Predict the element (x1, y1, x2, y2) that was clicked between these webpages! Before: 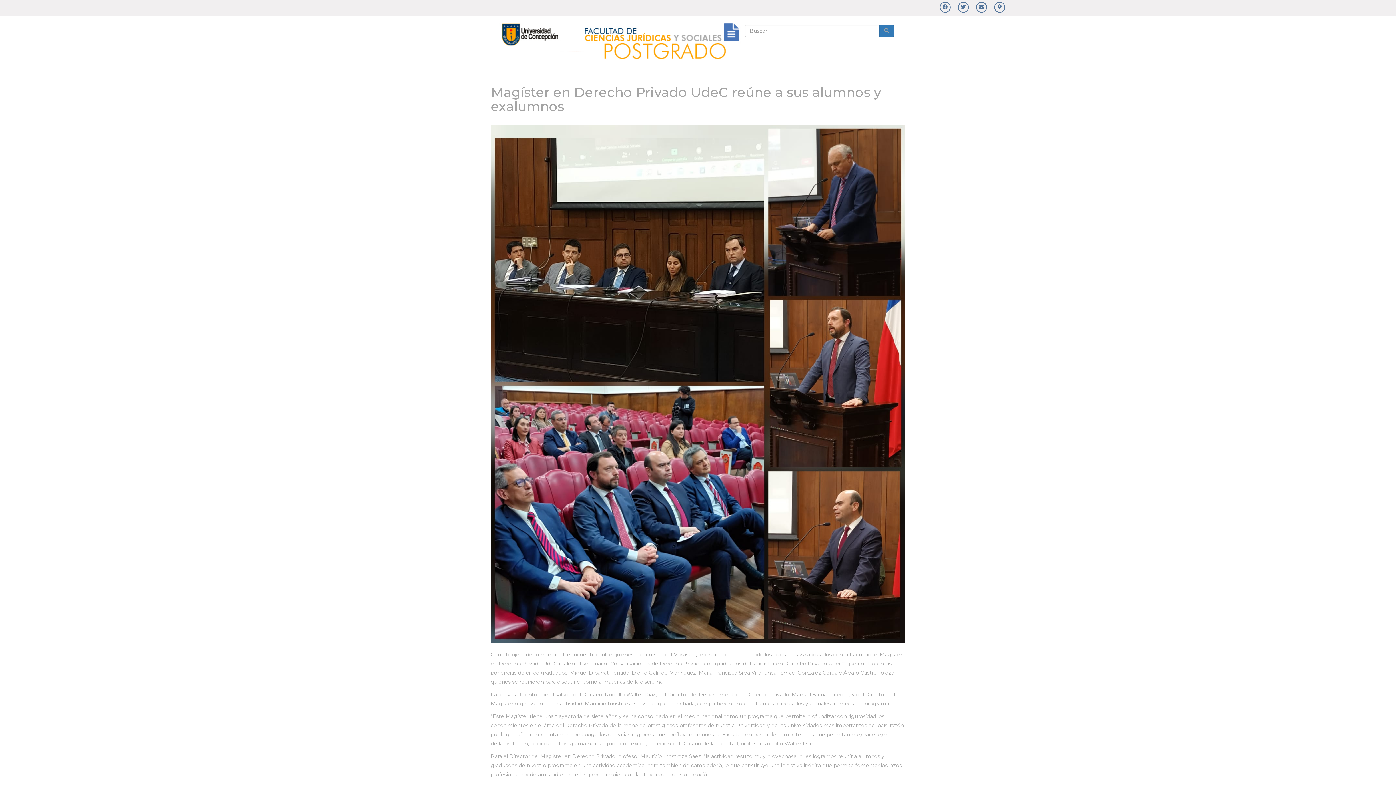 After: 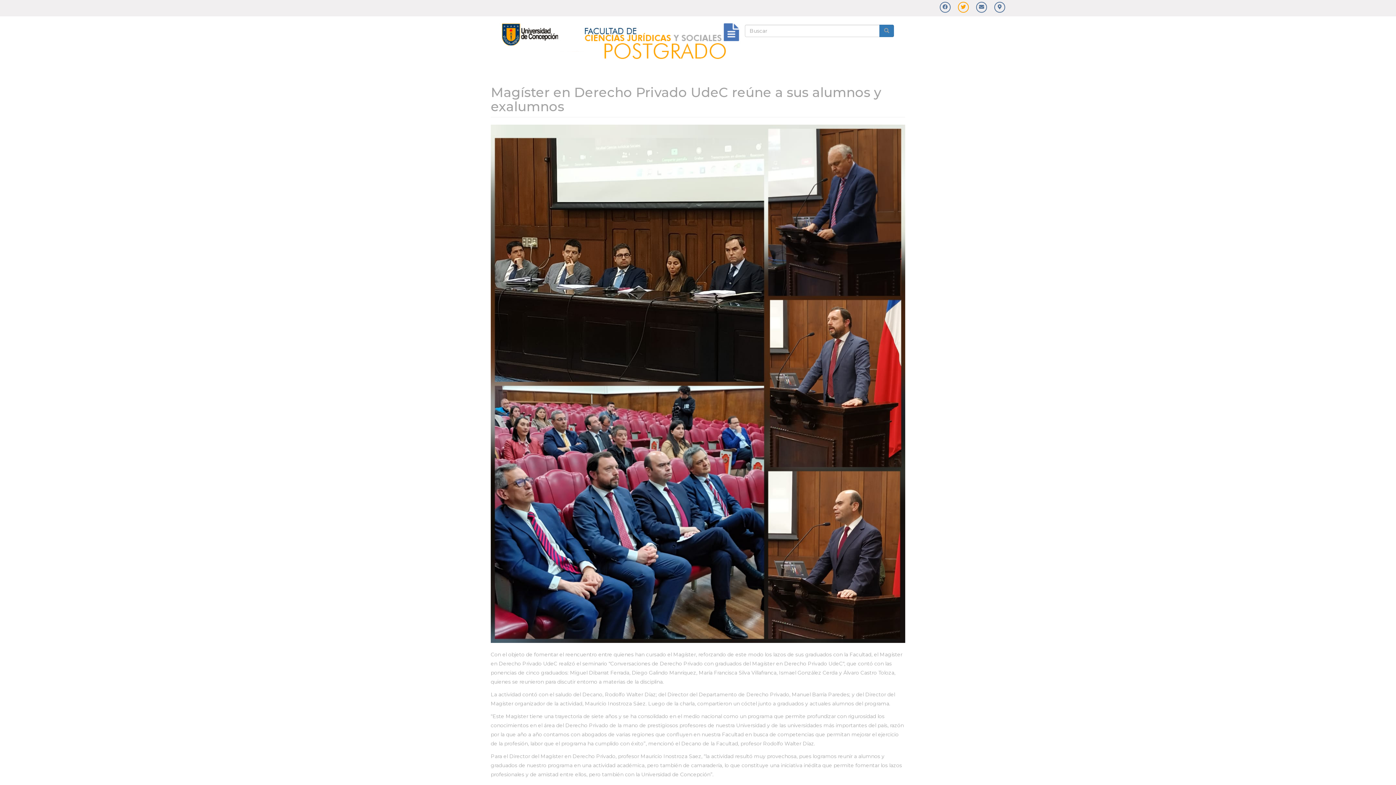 Action: bbox: (961, 3, 966, 10)